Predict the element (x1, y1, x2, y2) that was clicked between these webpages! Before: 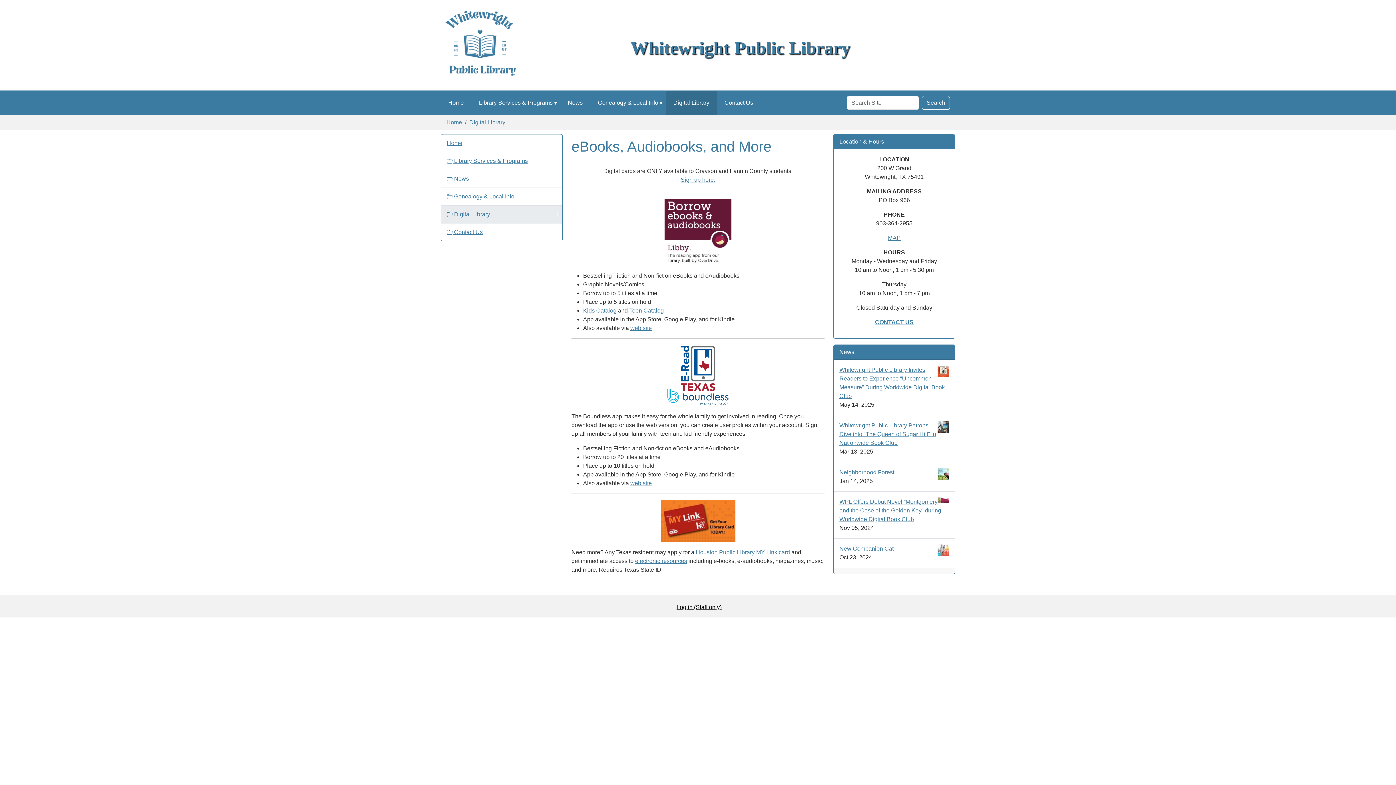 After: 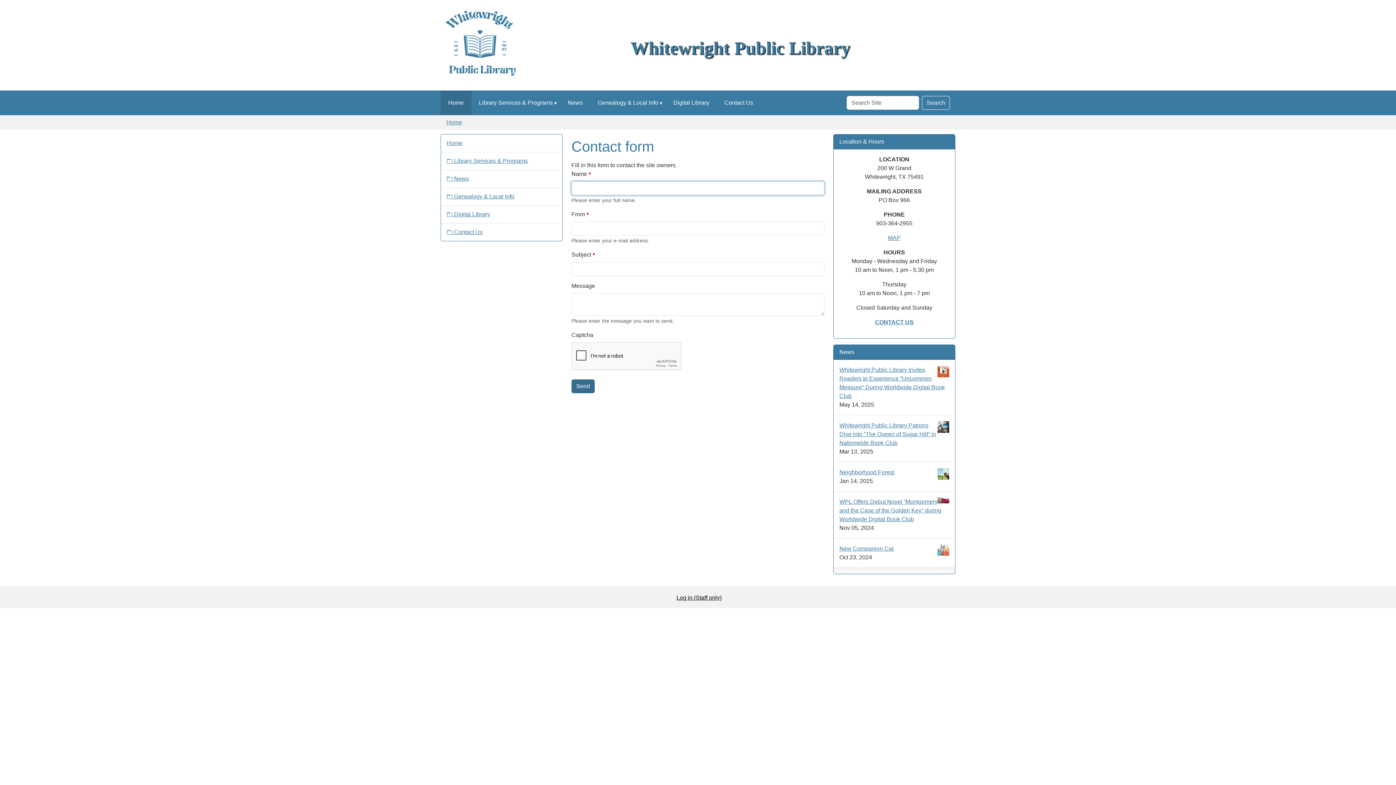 Action: label:  Contact Us bbox: (441, 223, 562, 241)